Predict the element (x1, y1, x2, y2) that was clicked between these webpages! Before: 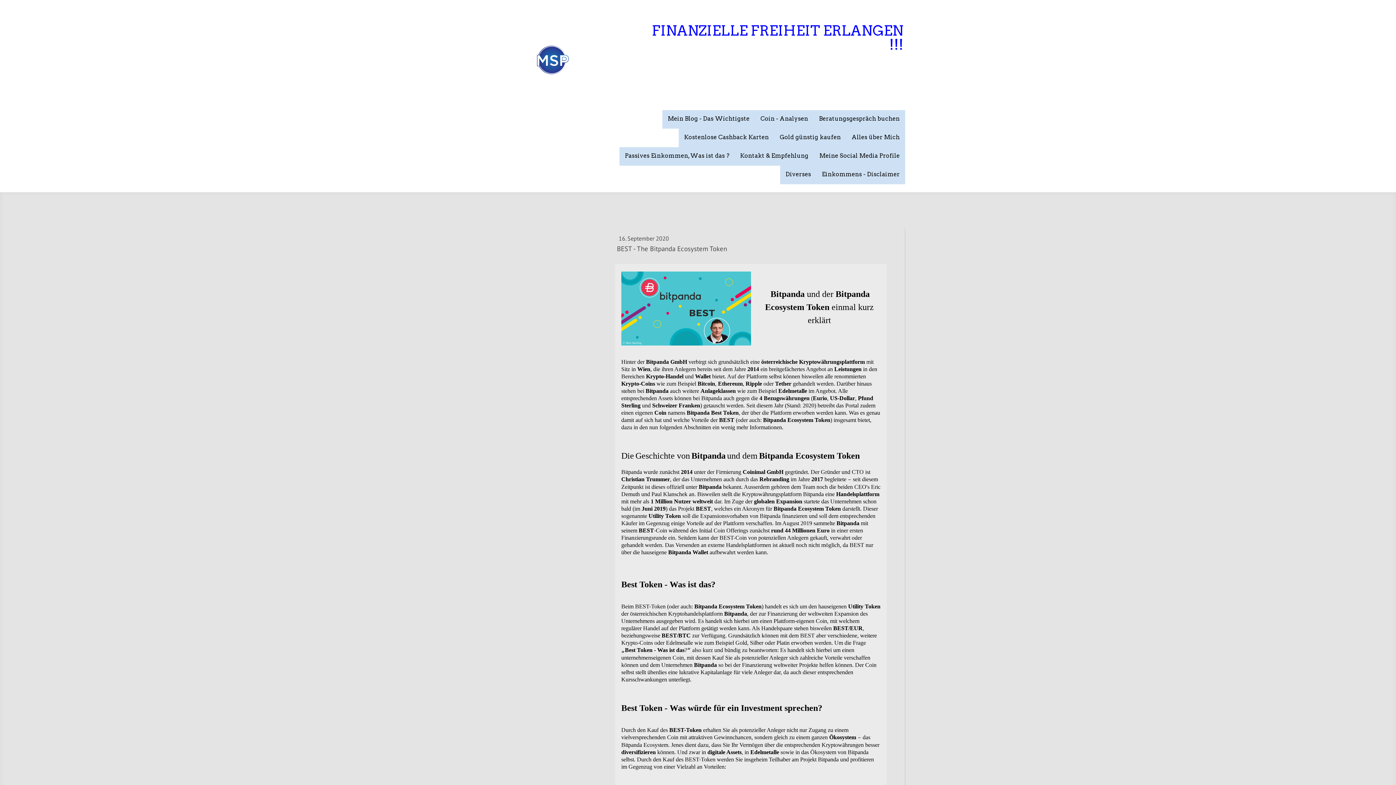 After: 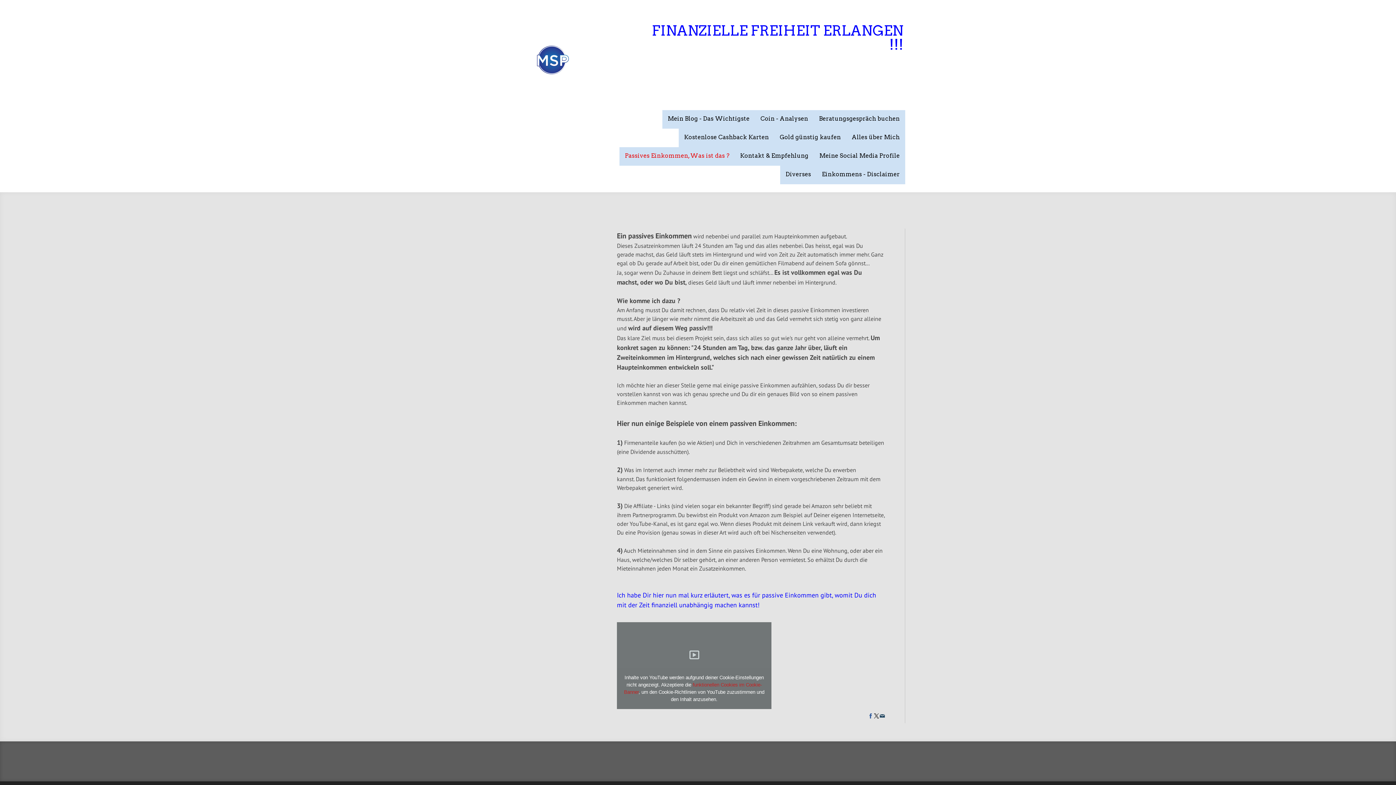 Action: label: Passives Einkommen, Was ist das ? bbox: (619, 147, 734, 165)